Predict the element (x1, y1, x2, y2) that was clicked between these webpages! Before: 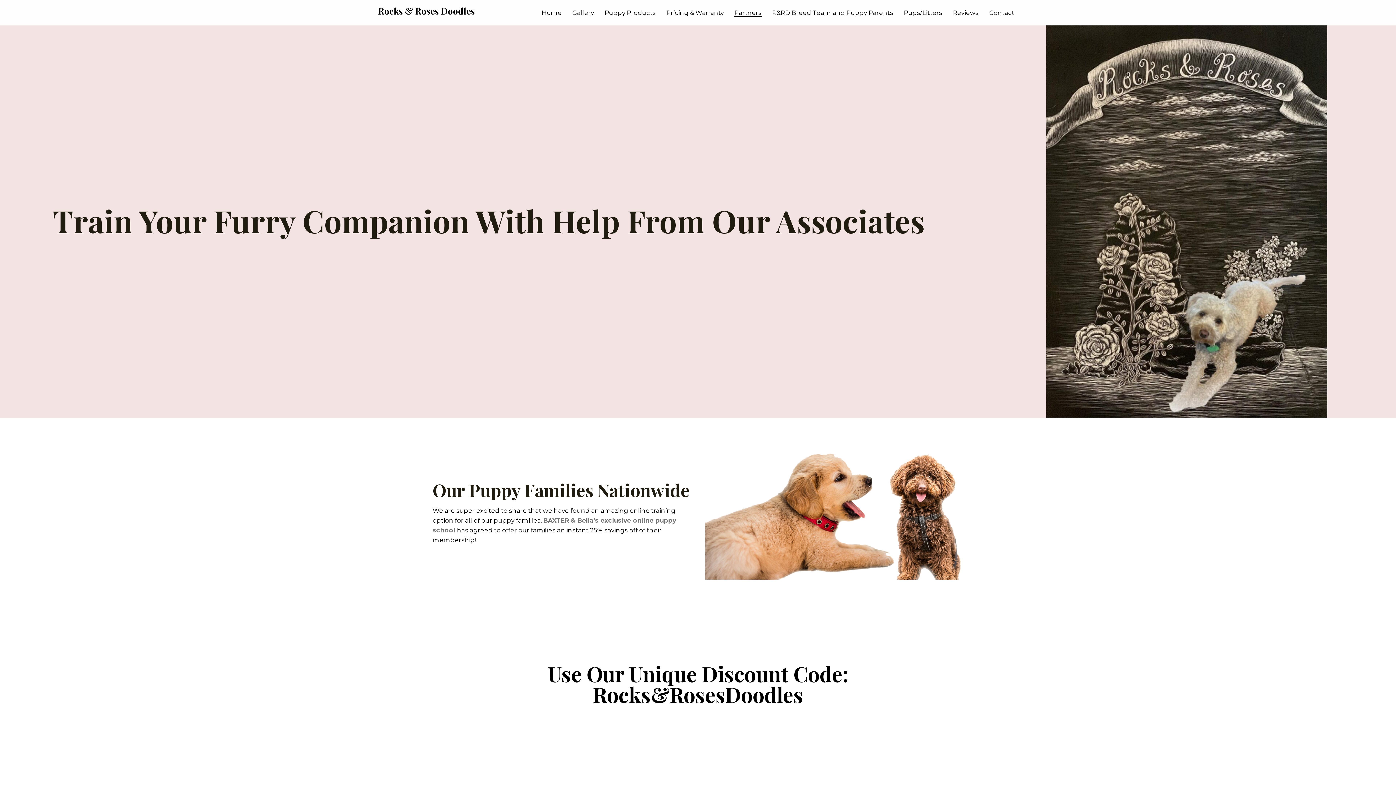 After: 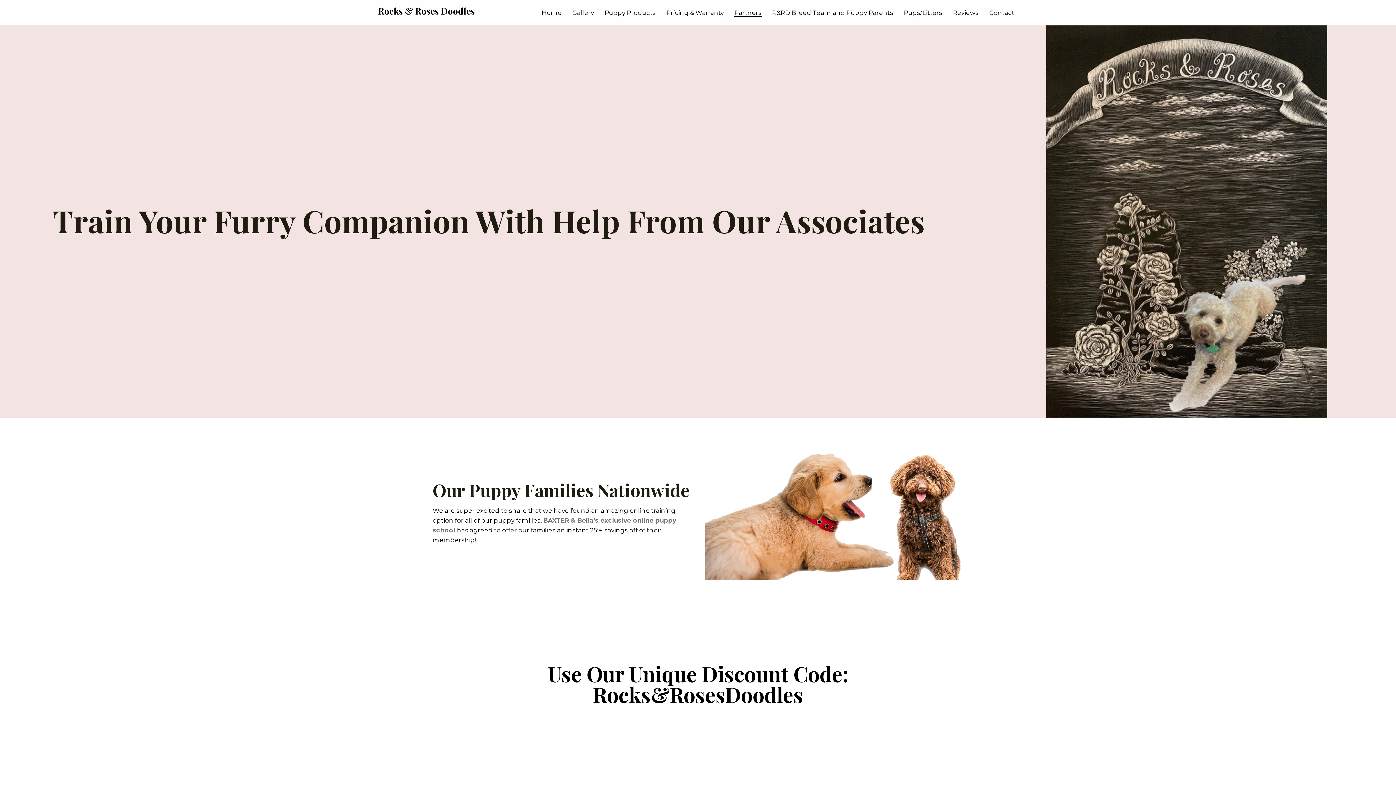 Action: label: Partners bbox: (730, 5, 765, 18)